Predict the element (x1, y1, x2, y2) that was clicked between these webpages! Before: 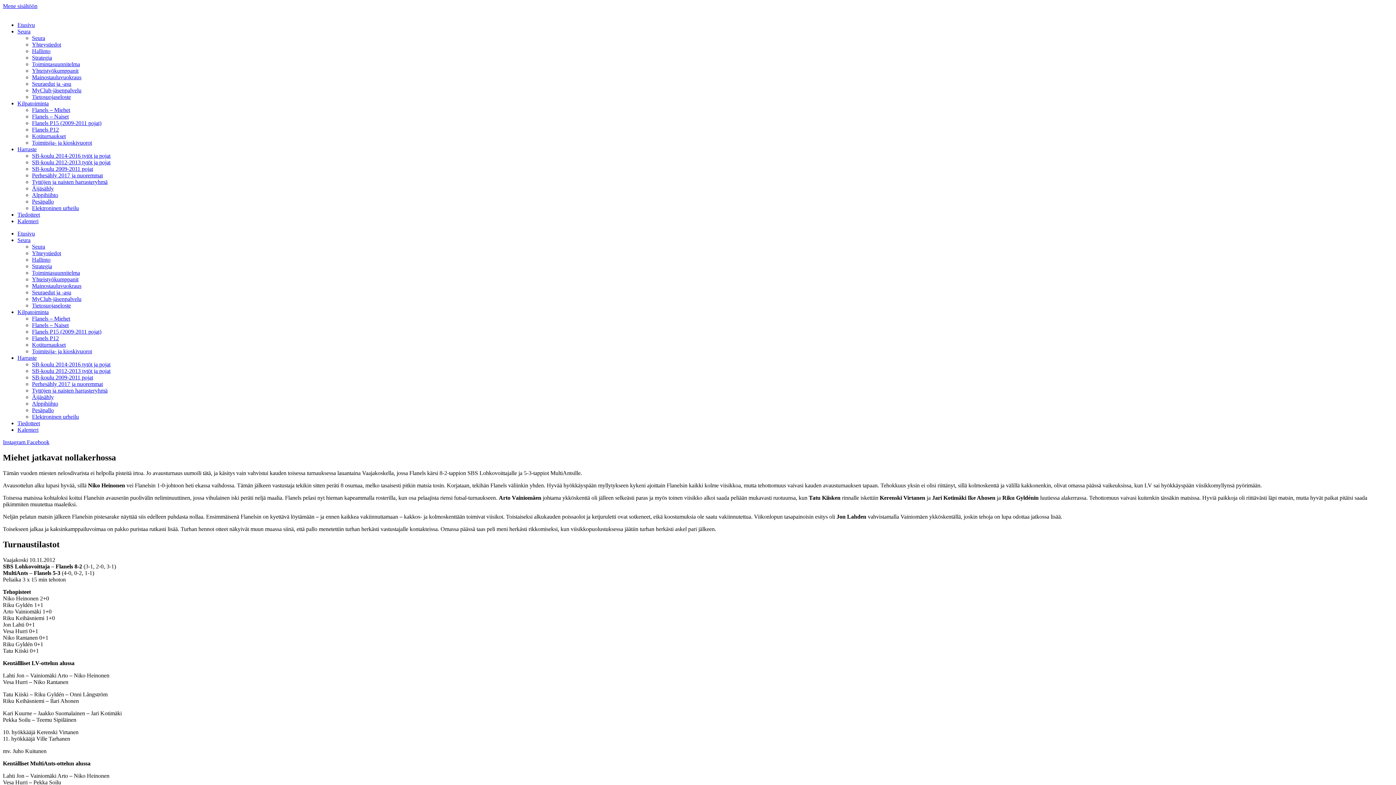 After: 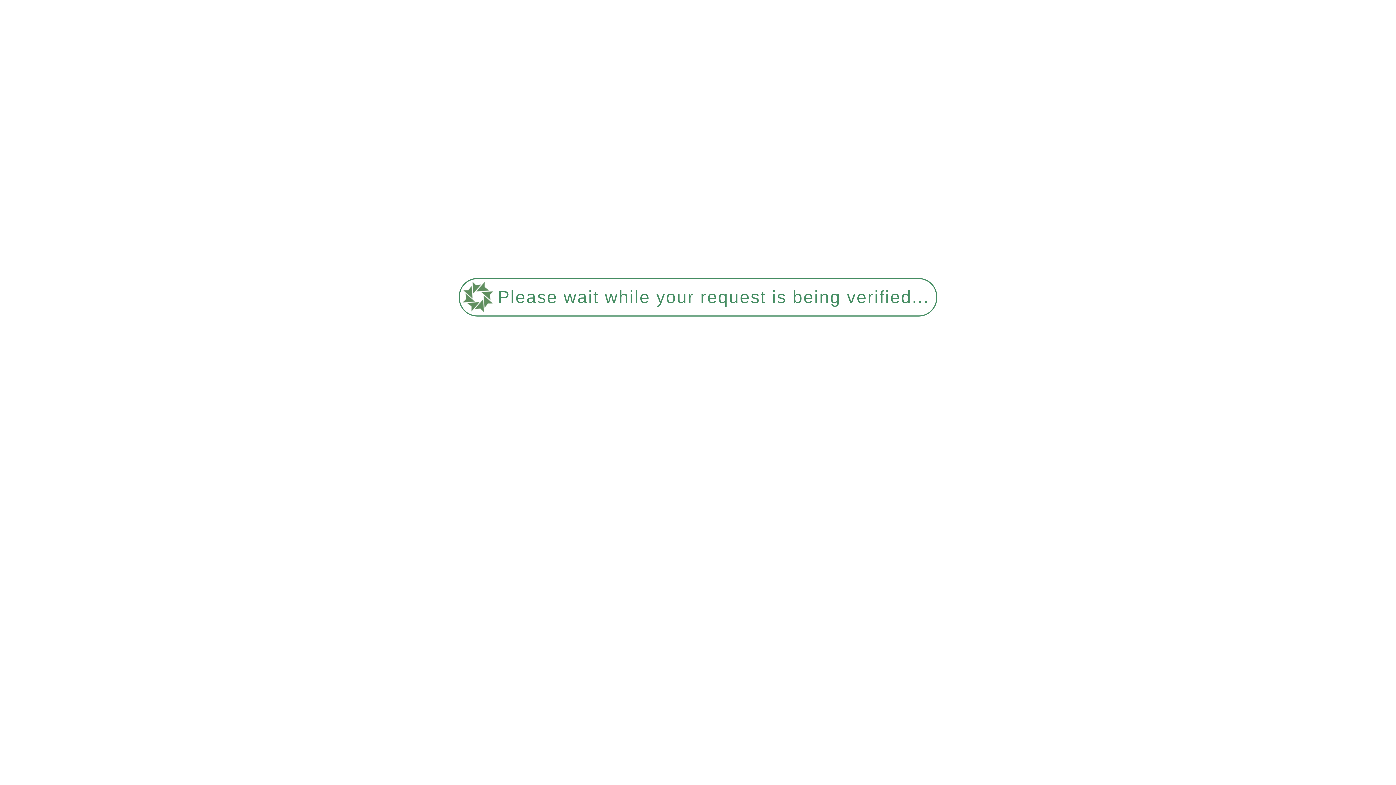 Action: label: Hallinto bbox: (32, 48, 50, 54)